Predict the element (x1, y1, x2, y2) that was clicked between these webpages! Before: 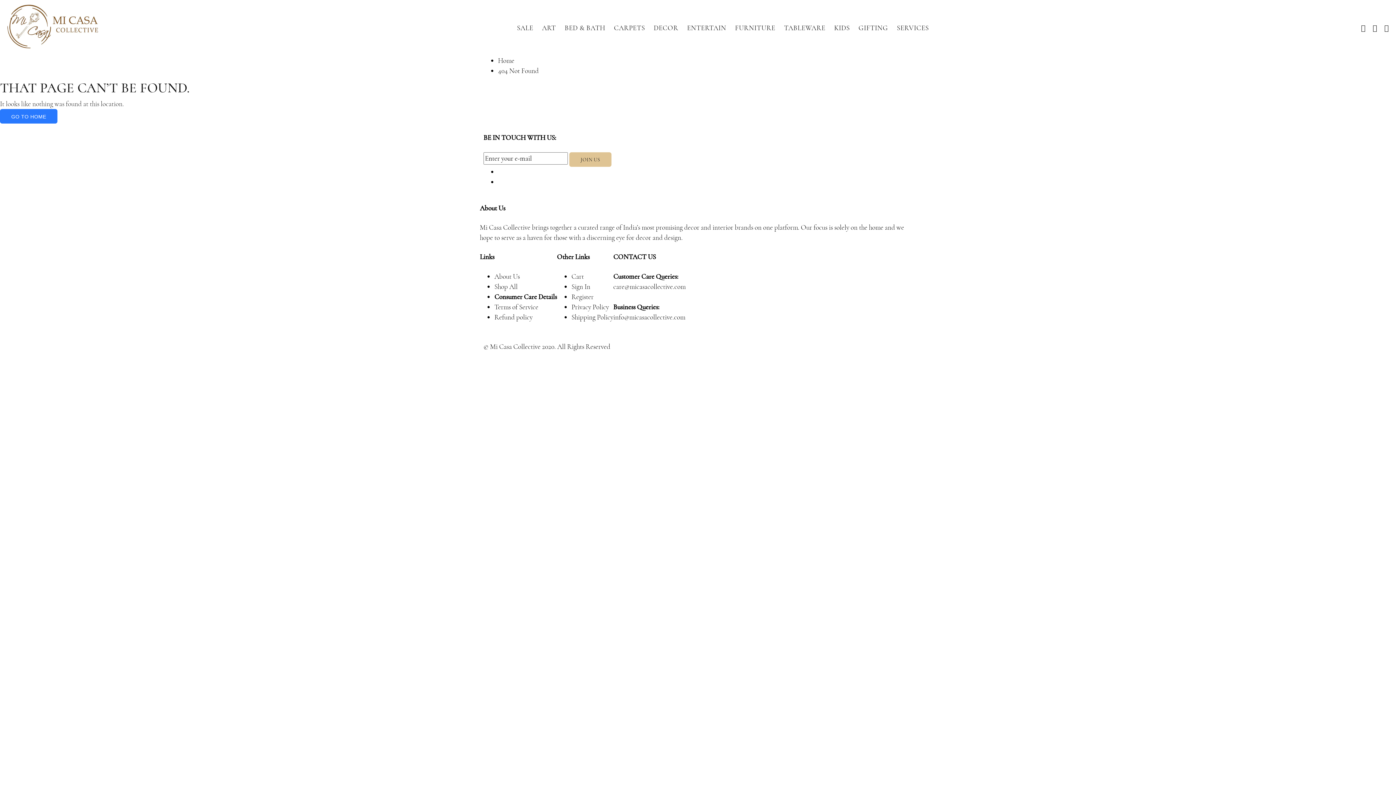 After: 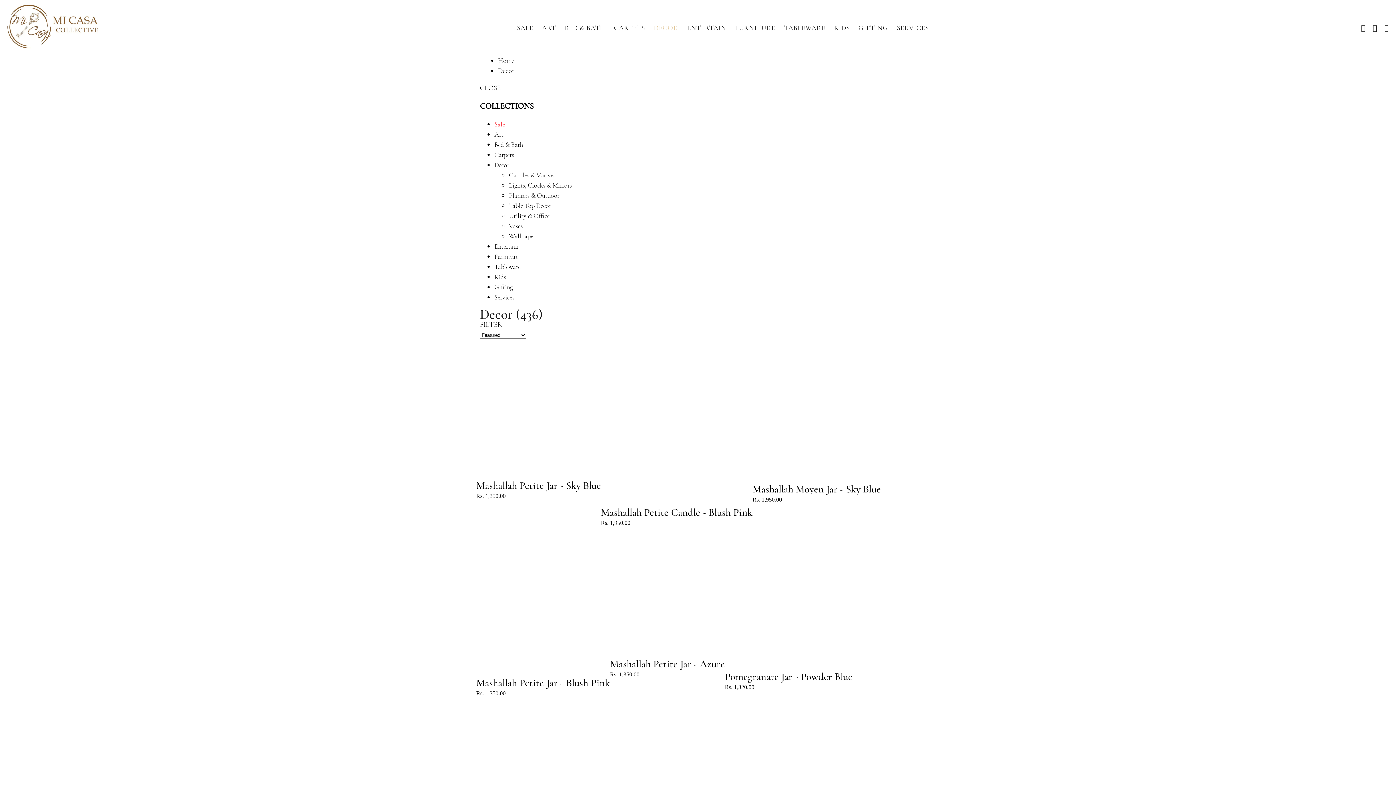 Action: label: DECOR bbox: (649, 21, 682, 34)